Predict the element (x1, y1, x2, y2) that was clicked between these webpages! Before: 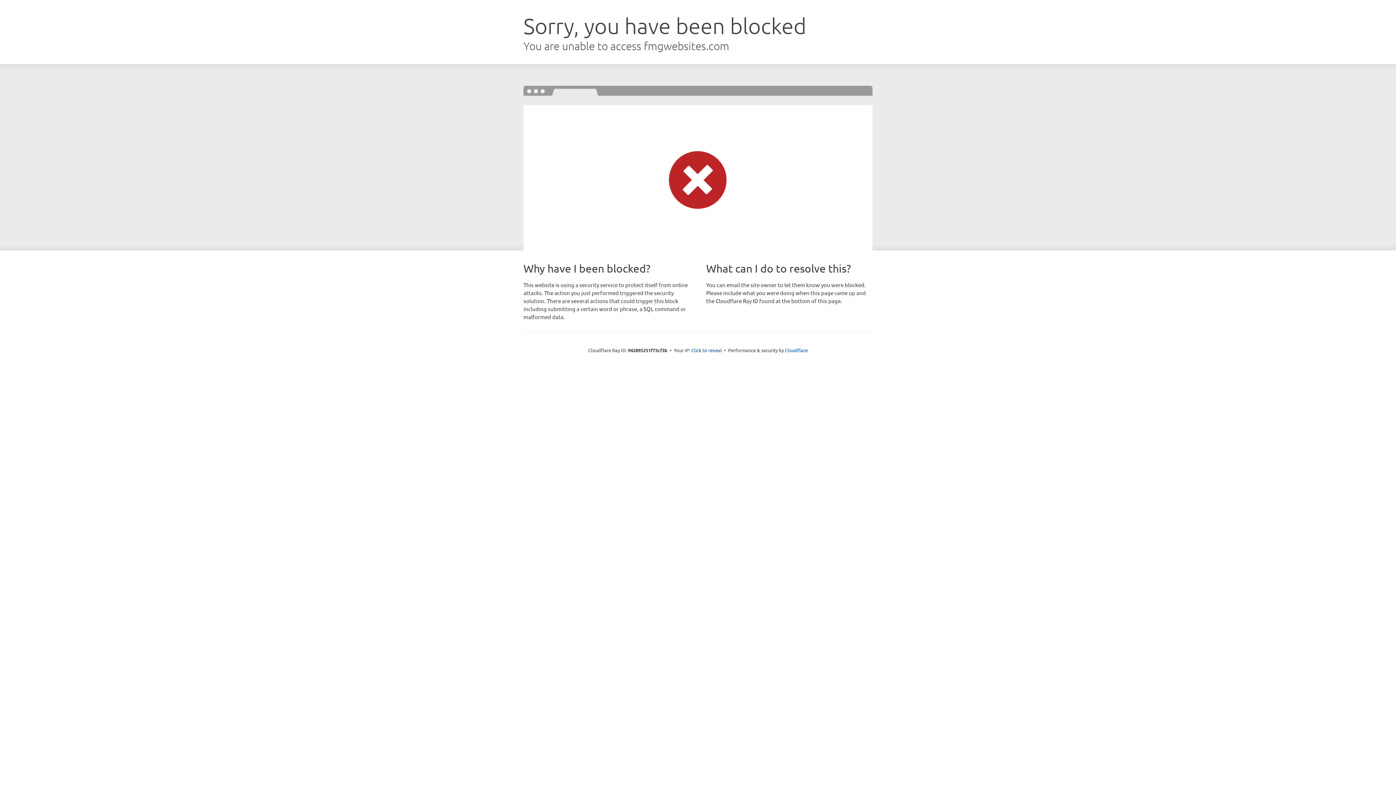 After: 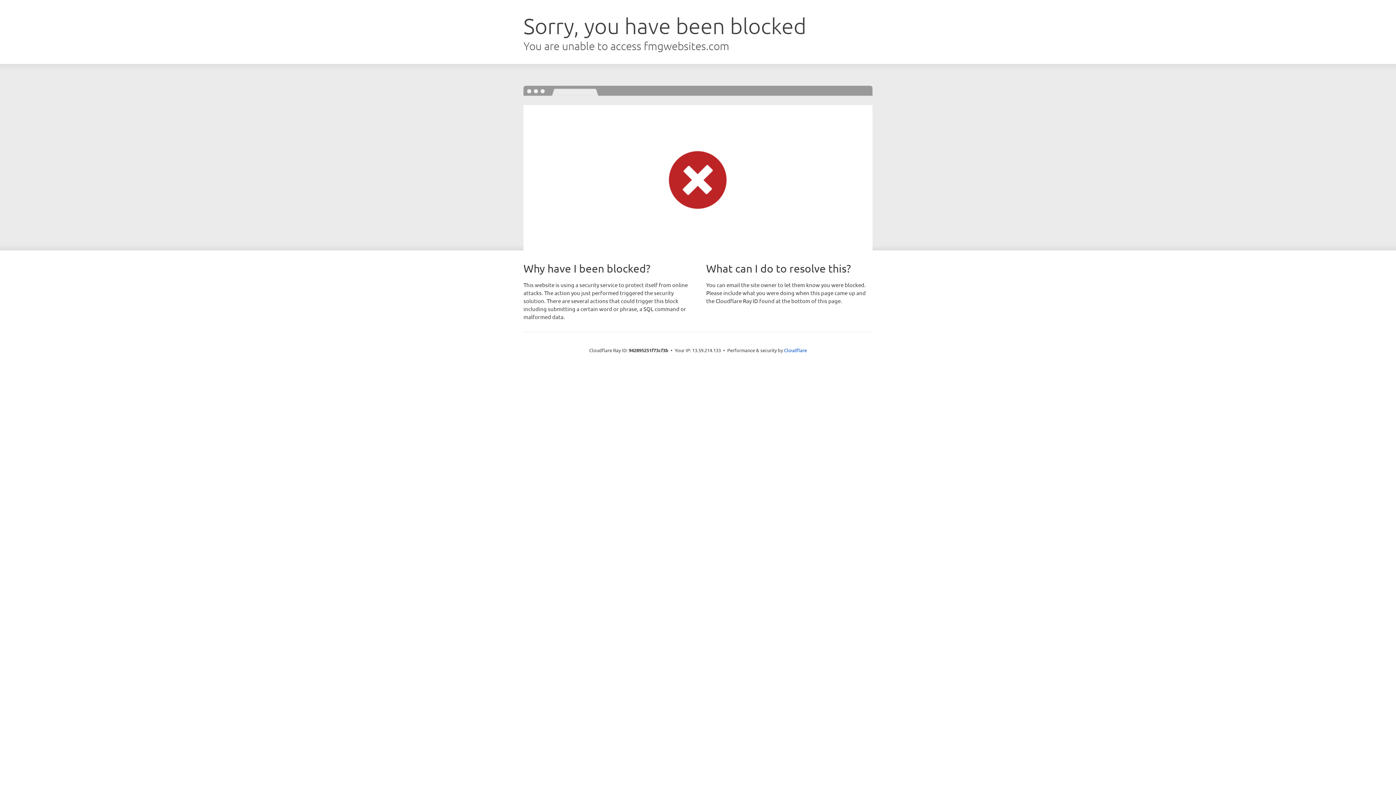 Action: bbox: (691, 346, 722, 353) label: Click to reveal